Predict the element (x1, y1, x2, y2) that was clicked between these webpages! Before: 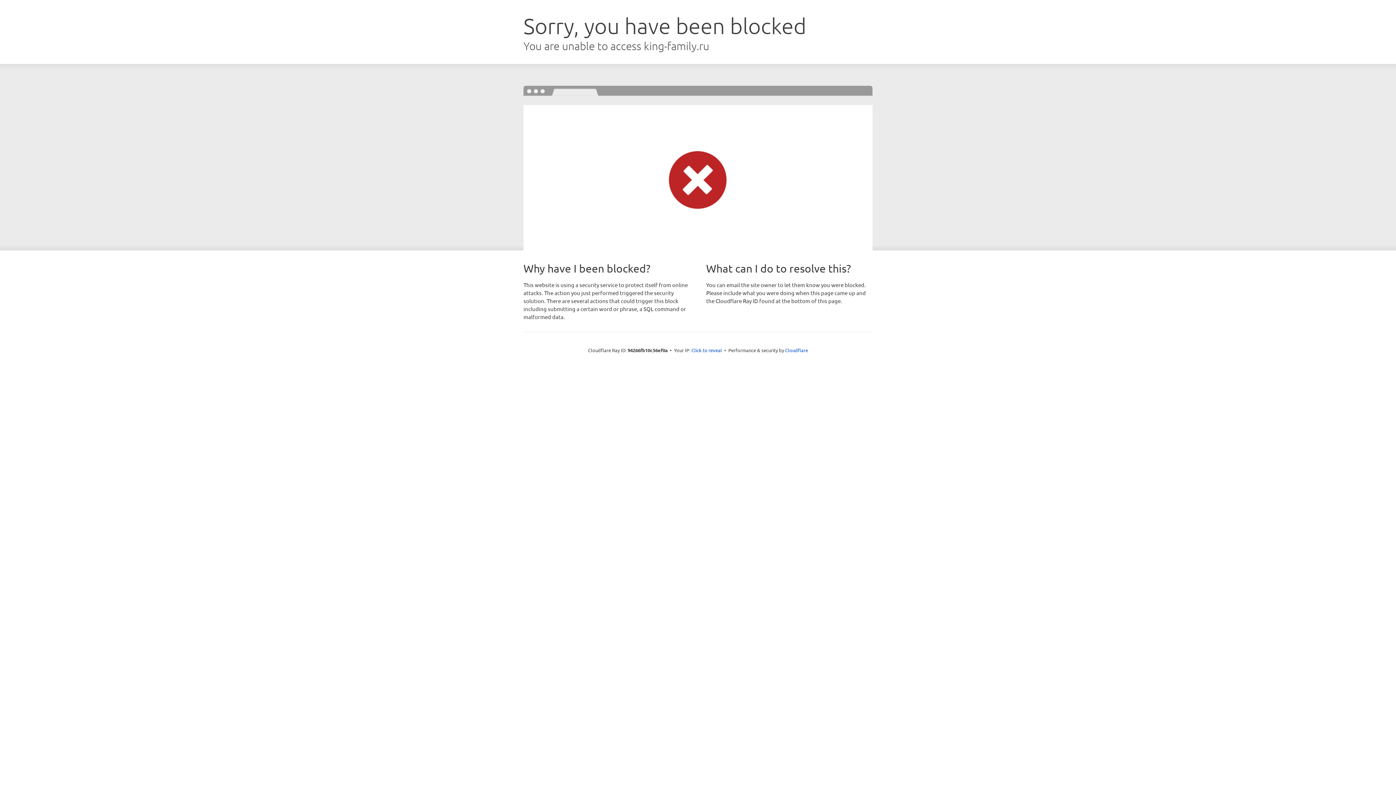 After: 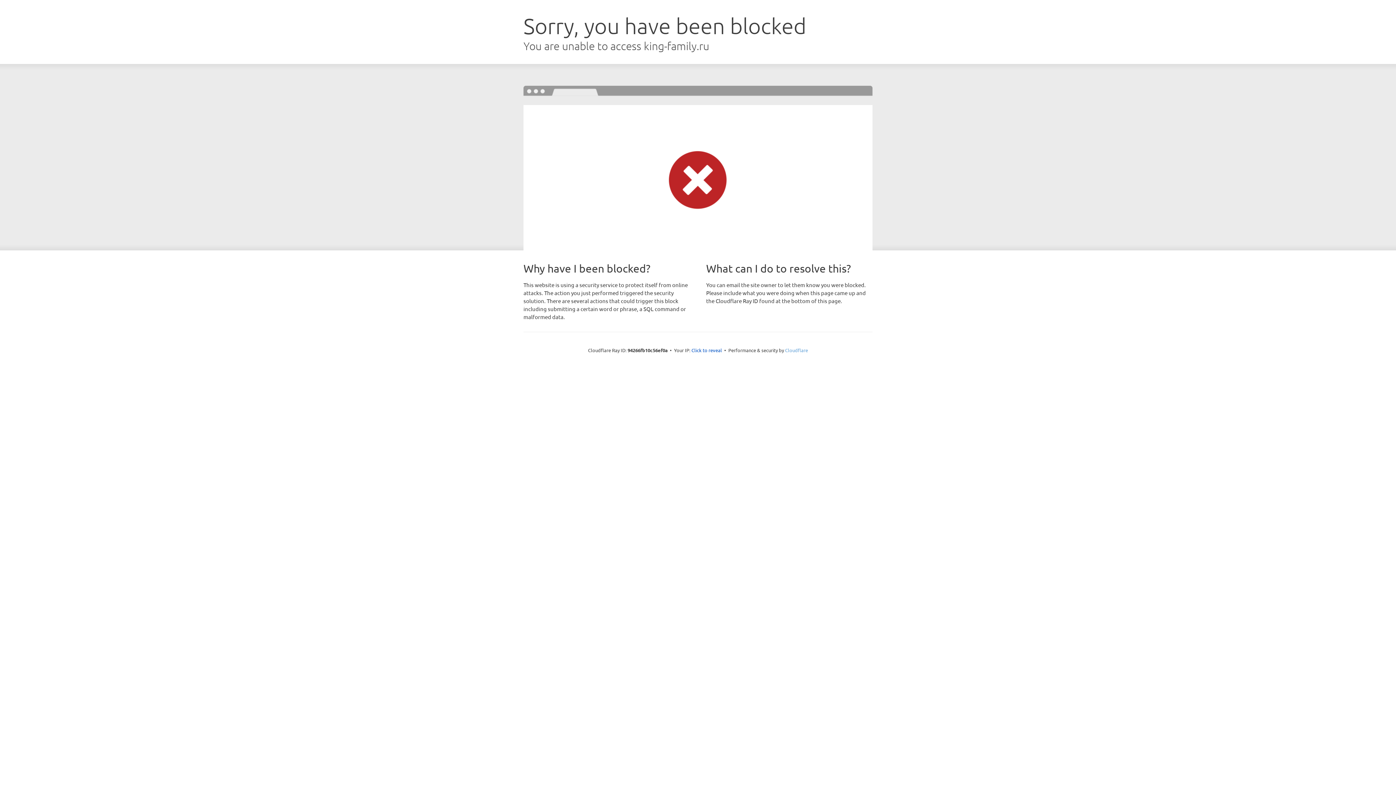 Action: label: Cloudflare bbox: (785, 347, 808, 353)